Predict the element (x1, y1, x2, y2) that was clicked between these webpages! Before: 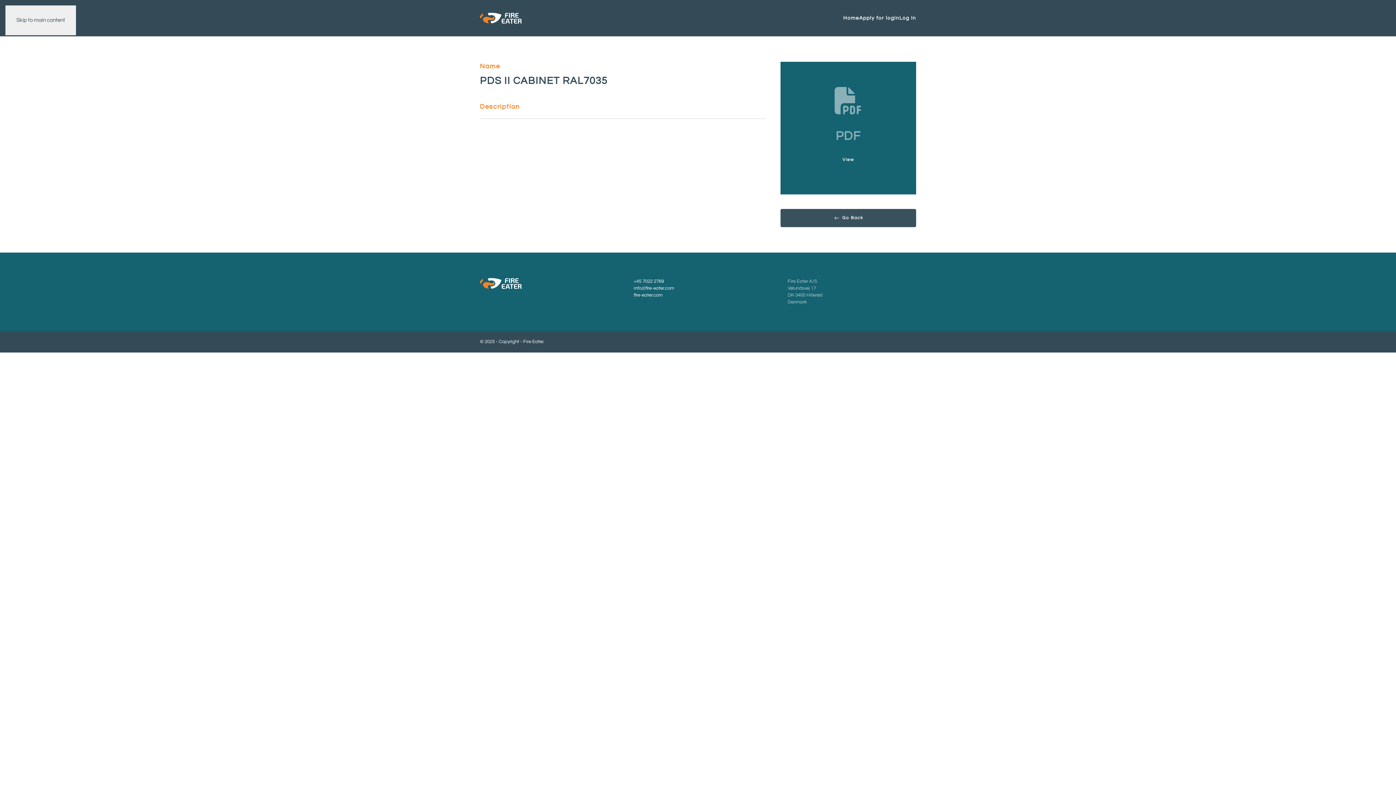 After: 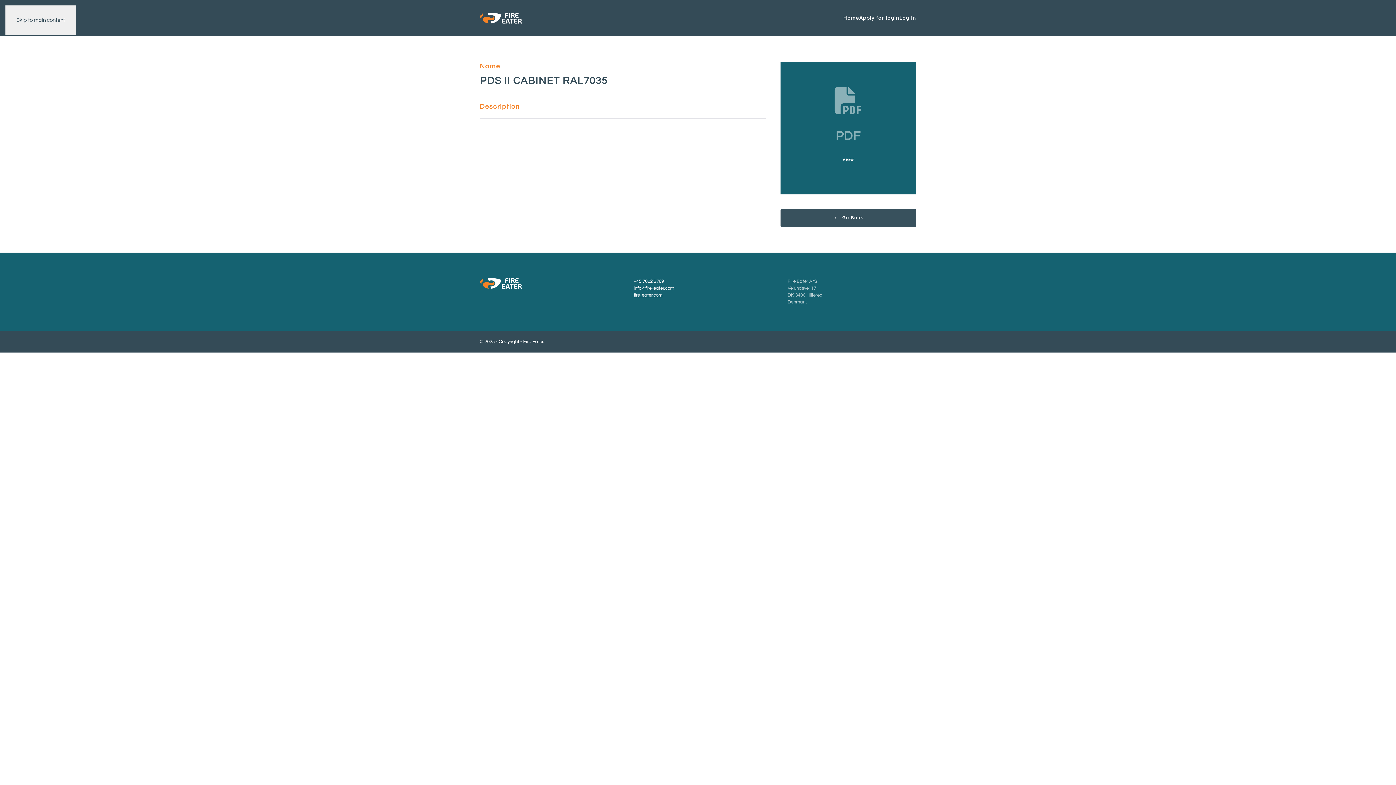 Action: bbox: (633, 292, 662, 297) label: fire-eater.com